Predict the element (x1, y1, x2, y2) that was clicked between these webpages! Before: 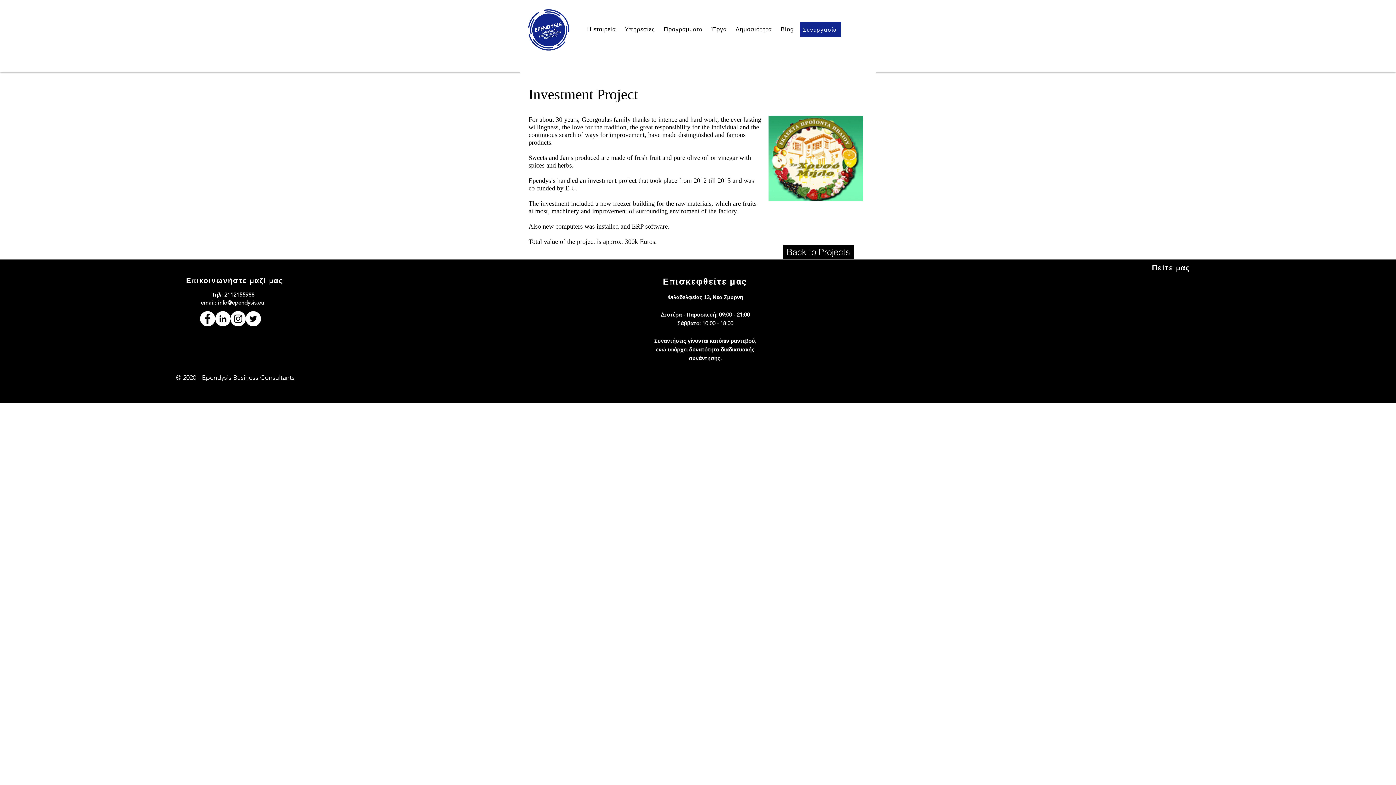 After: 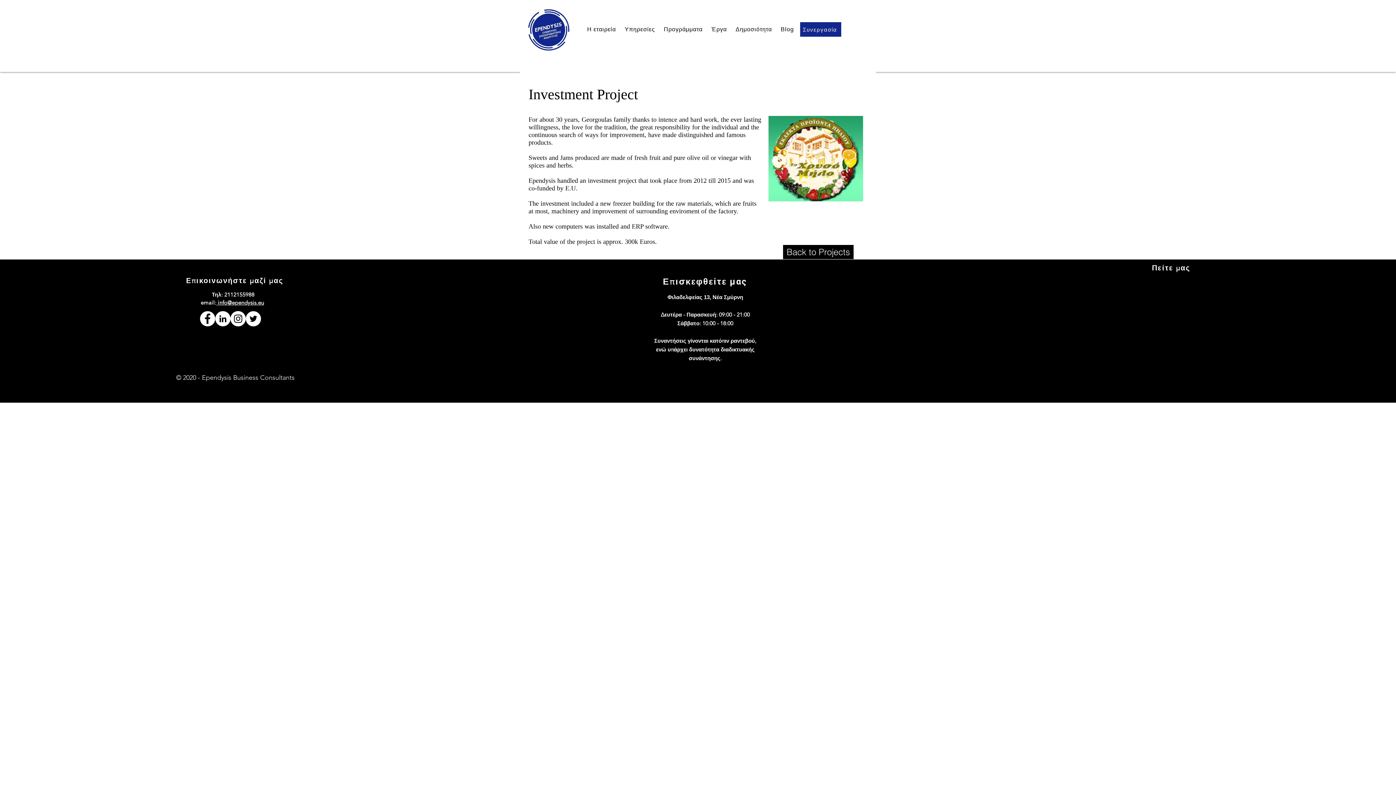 Action: label: Twitter bbox: (245, 311, 261, 326)